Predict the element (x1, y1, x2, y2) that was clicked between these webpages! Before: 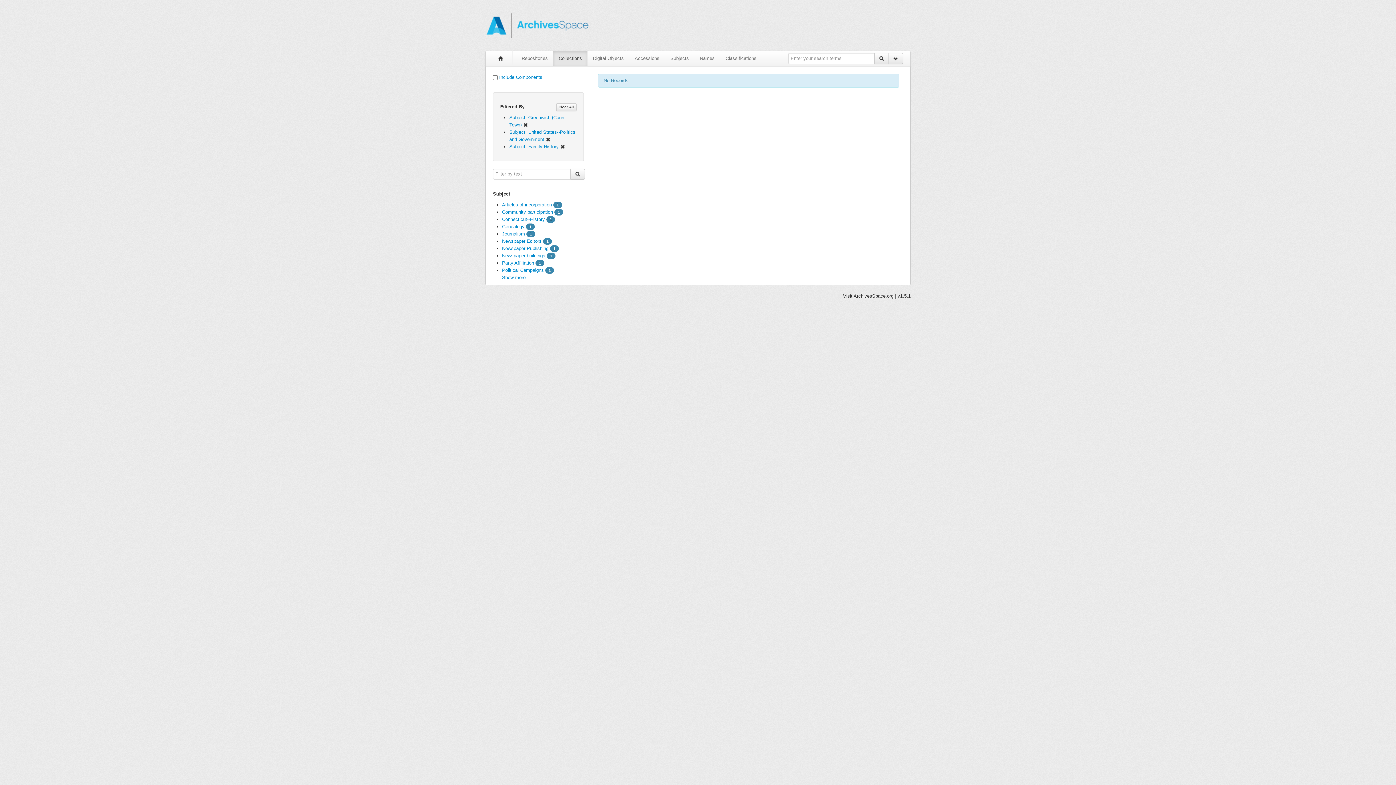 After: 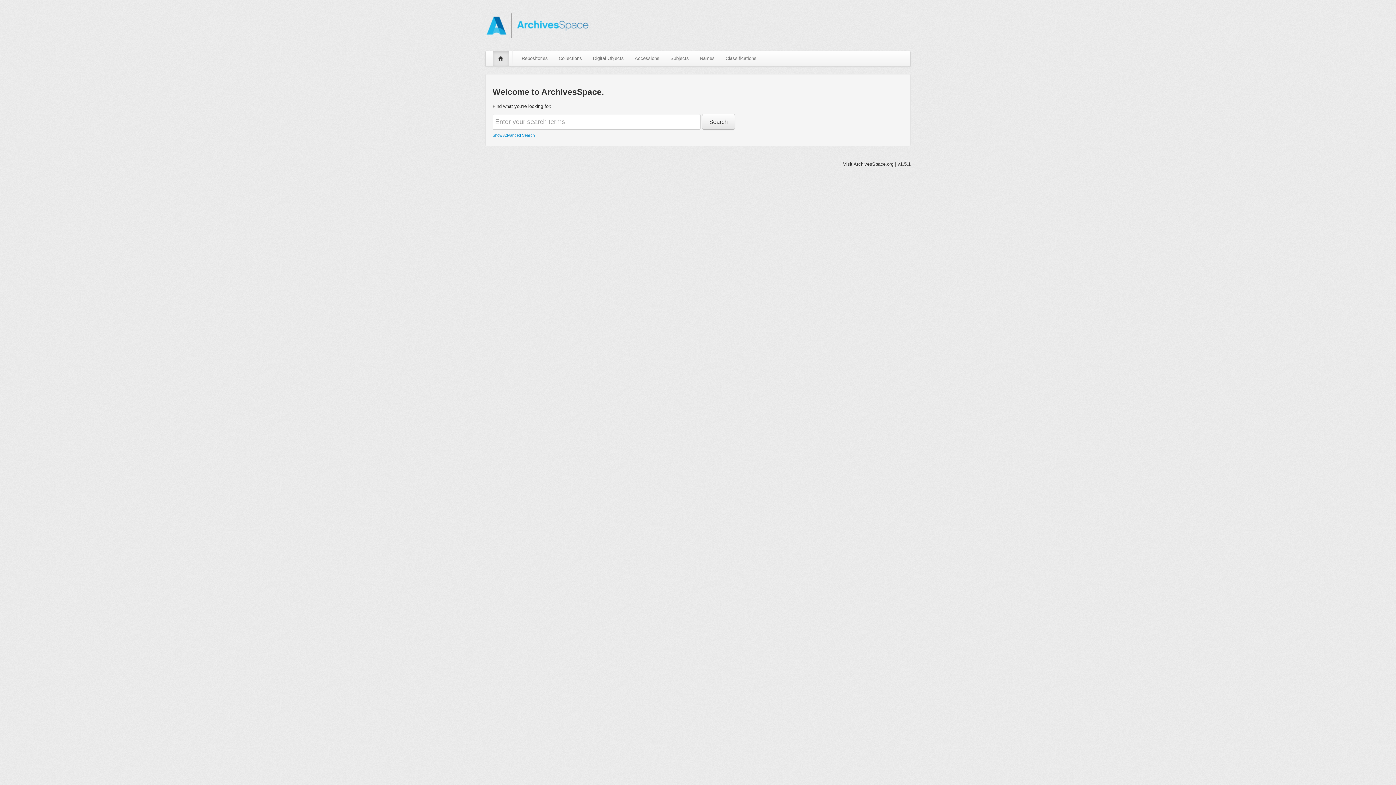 Action: bbox: (493, 51, 509, 65)